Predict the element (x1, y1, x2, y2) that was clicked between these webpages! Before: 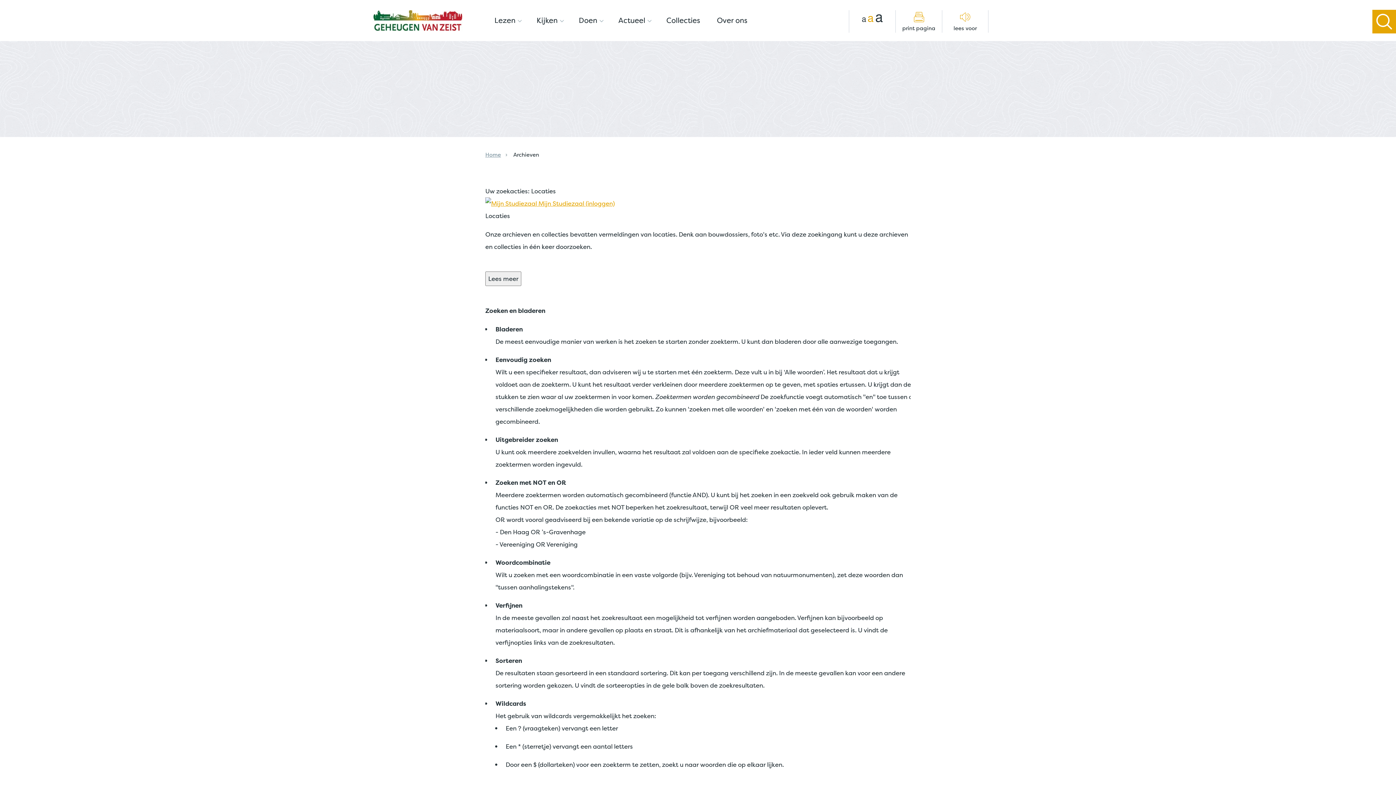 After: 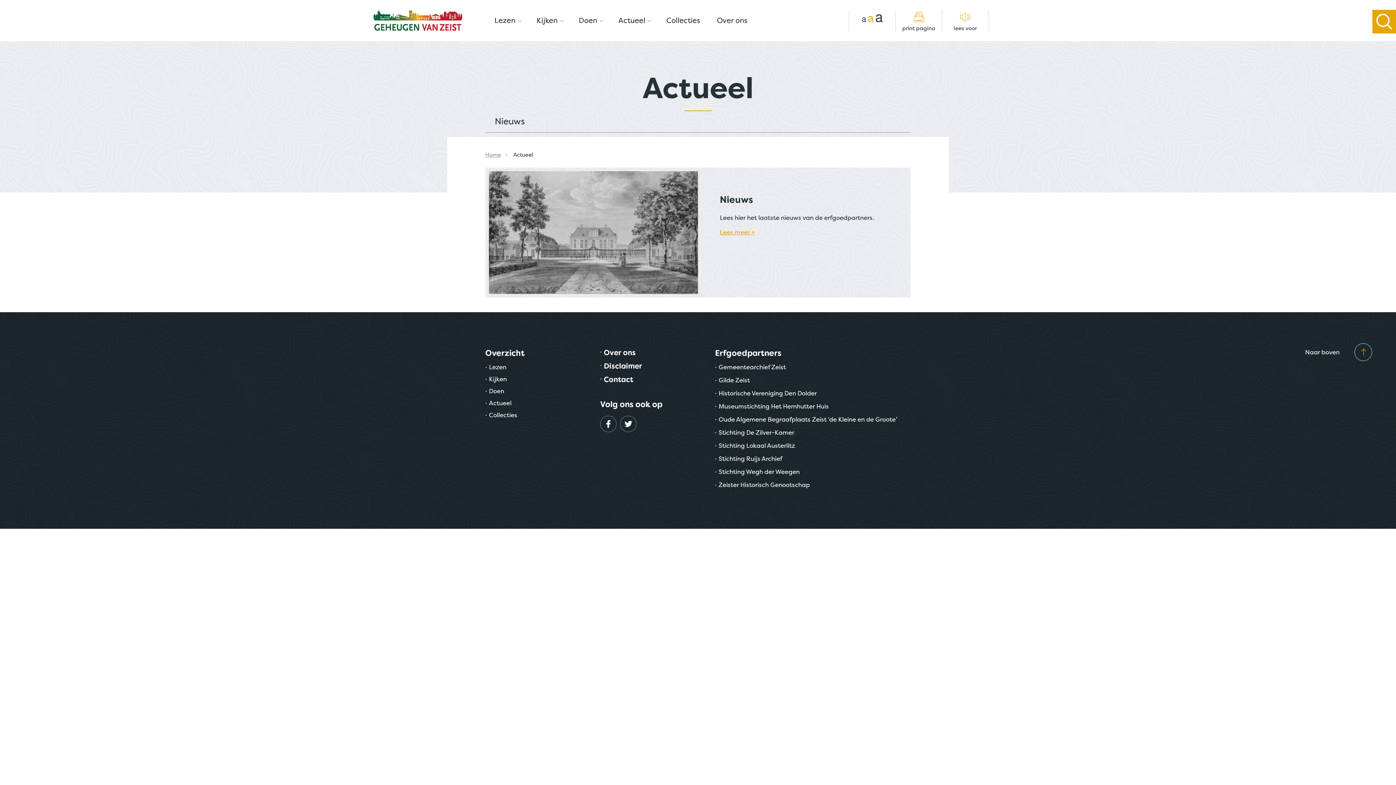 Action: label: Actueel bbox: (609, 0, 657, 40)